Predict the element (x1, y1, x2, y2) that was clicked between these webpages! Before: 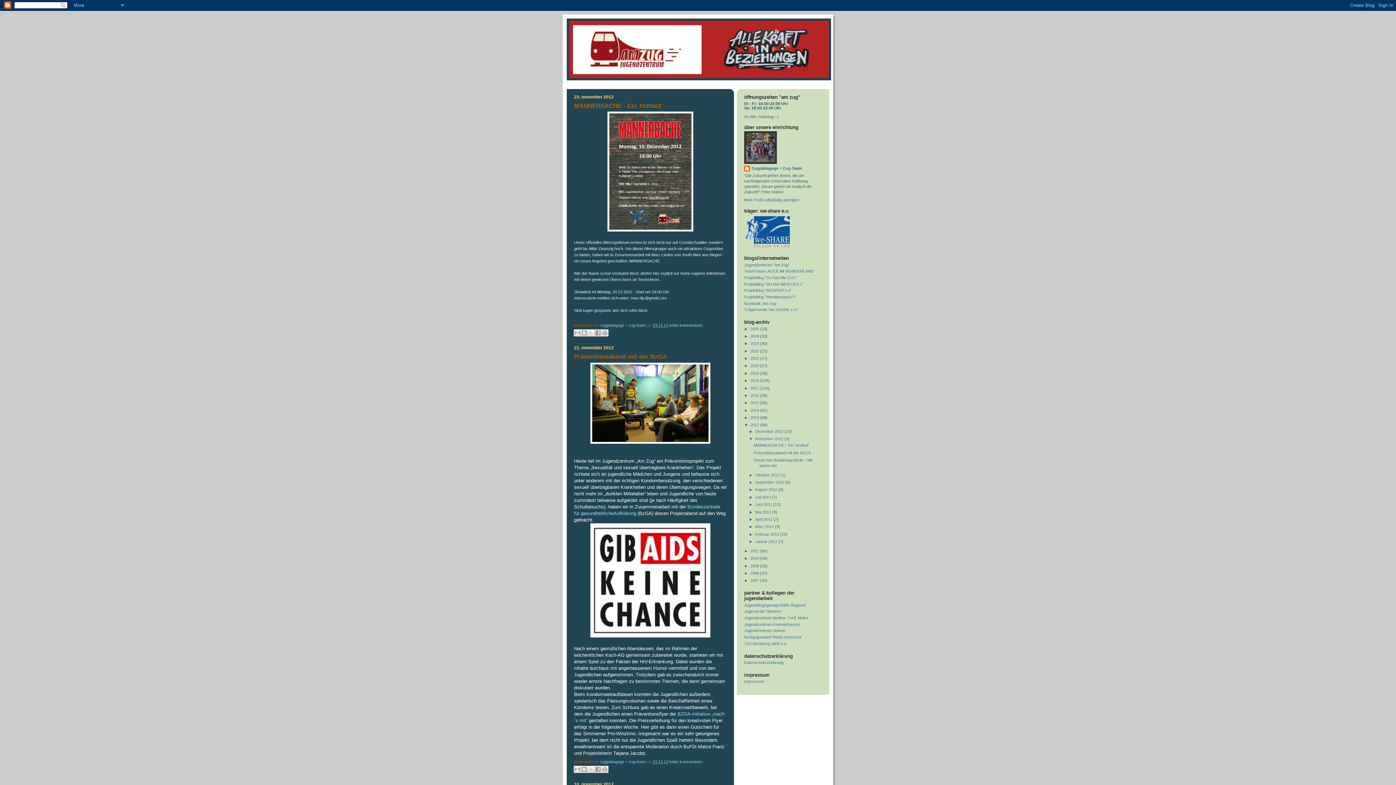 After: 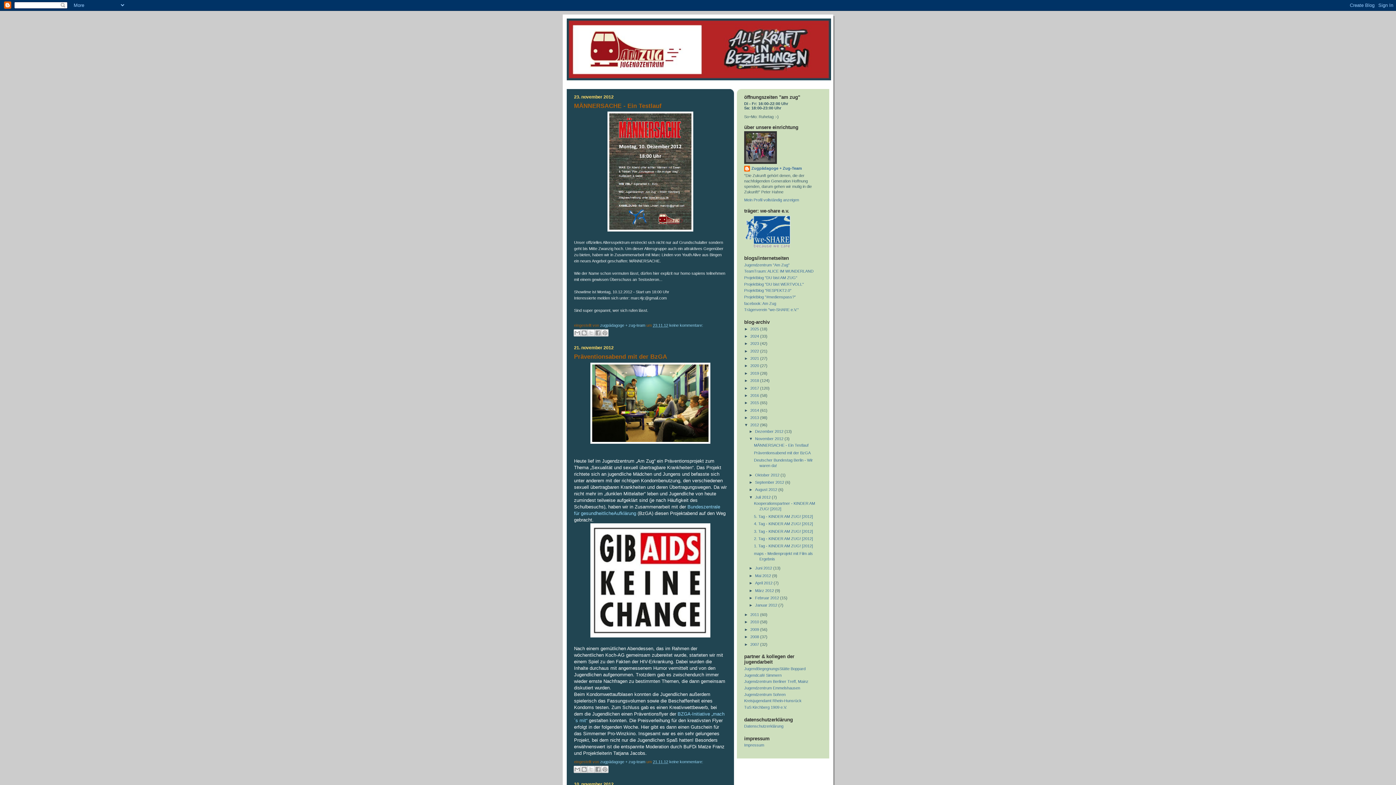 Action: bbox: (749, 495, 755, 499) label: ►  